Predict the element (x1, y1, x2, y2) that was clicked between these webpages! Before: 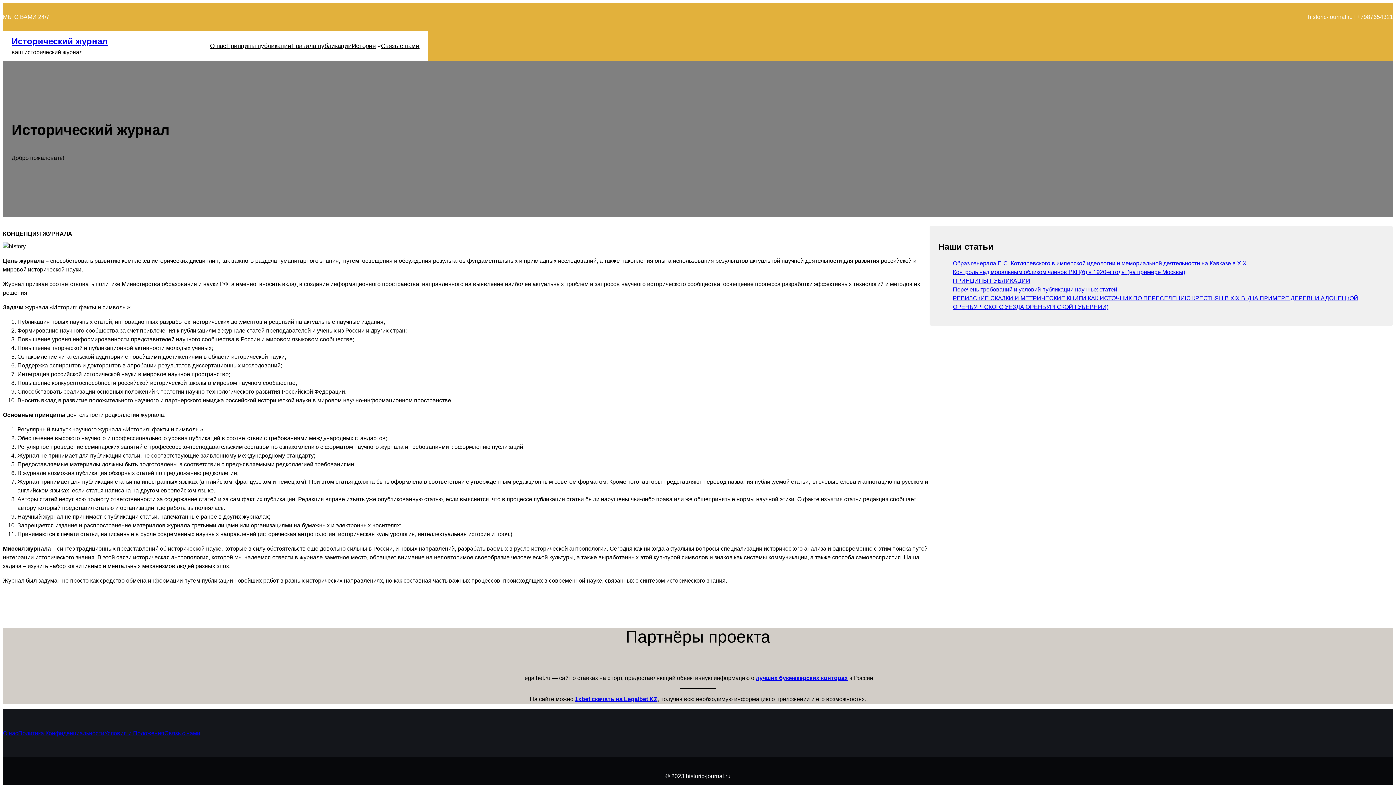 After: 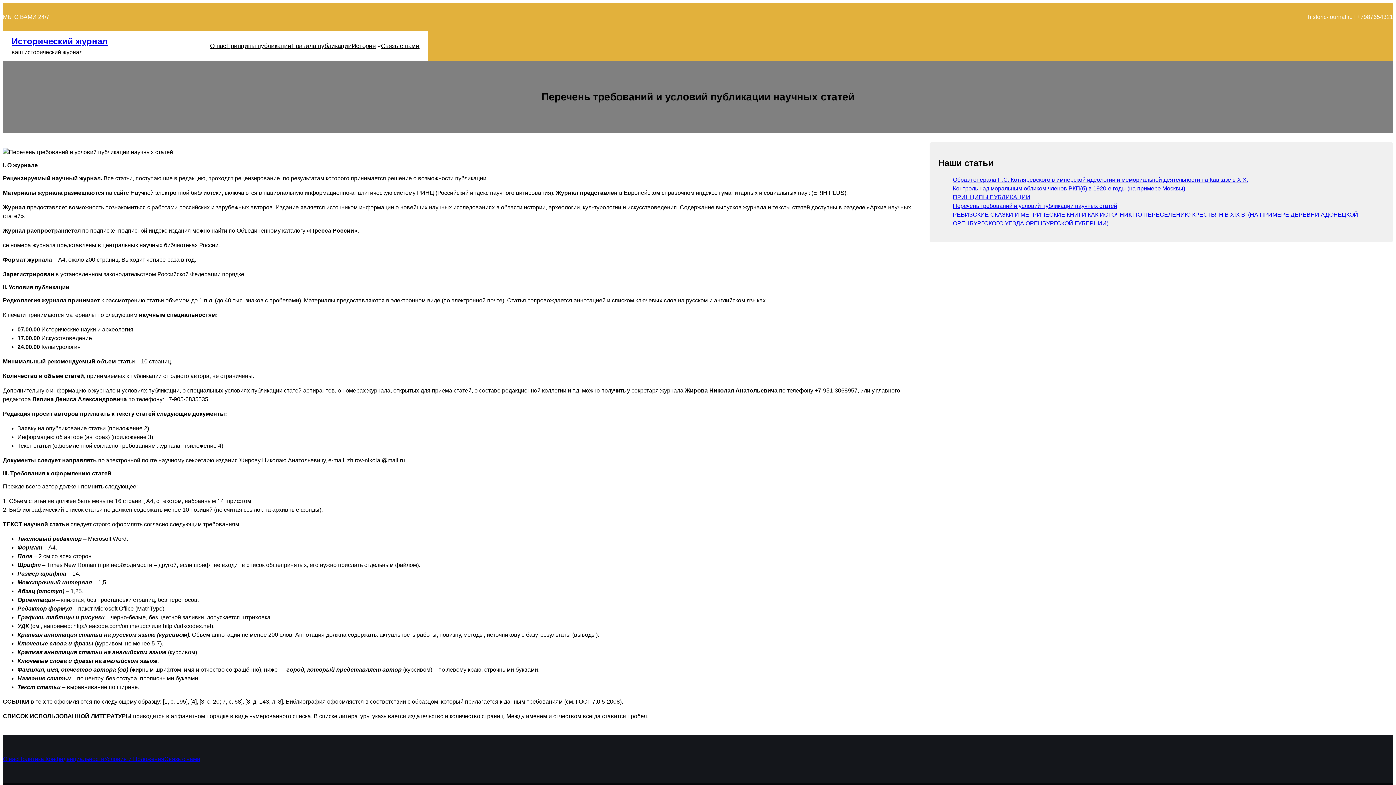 Action: bbox: (291, 41, 351, 50) label: Правила публикации